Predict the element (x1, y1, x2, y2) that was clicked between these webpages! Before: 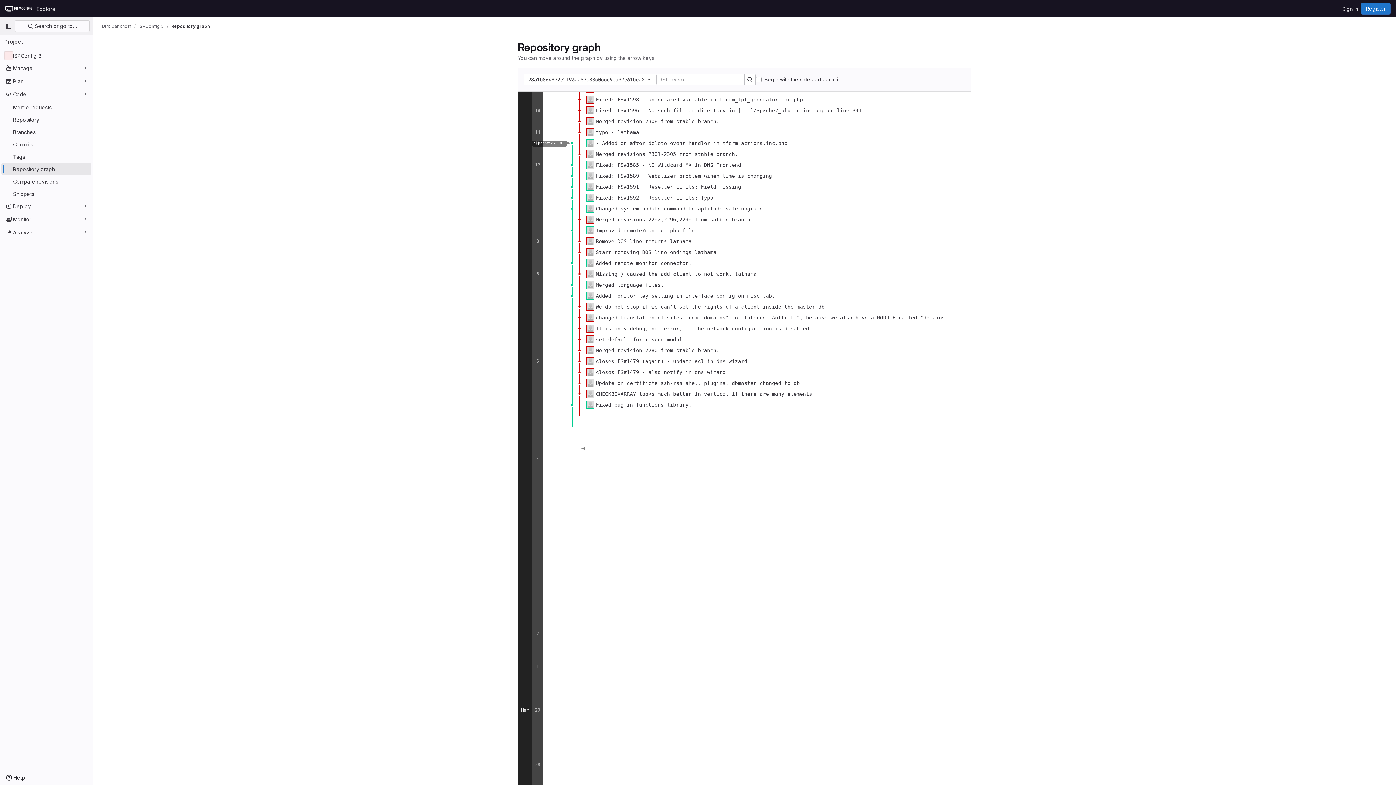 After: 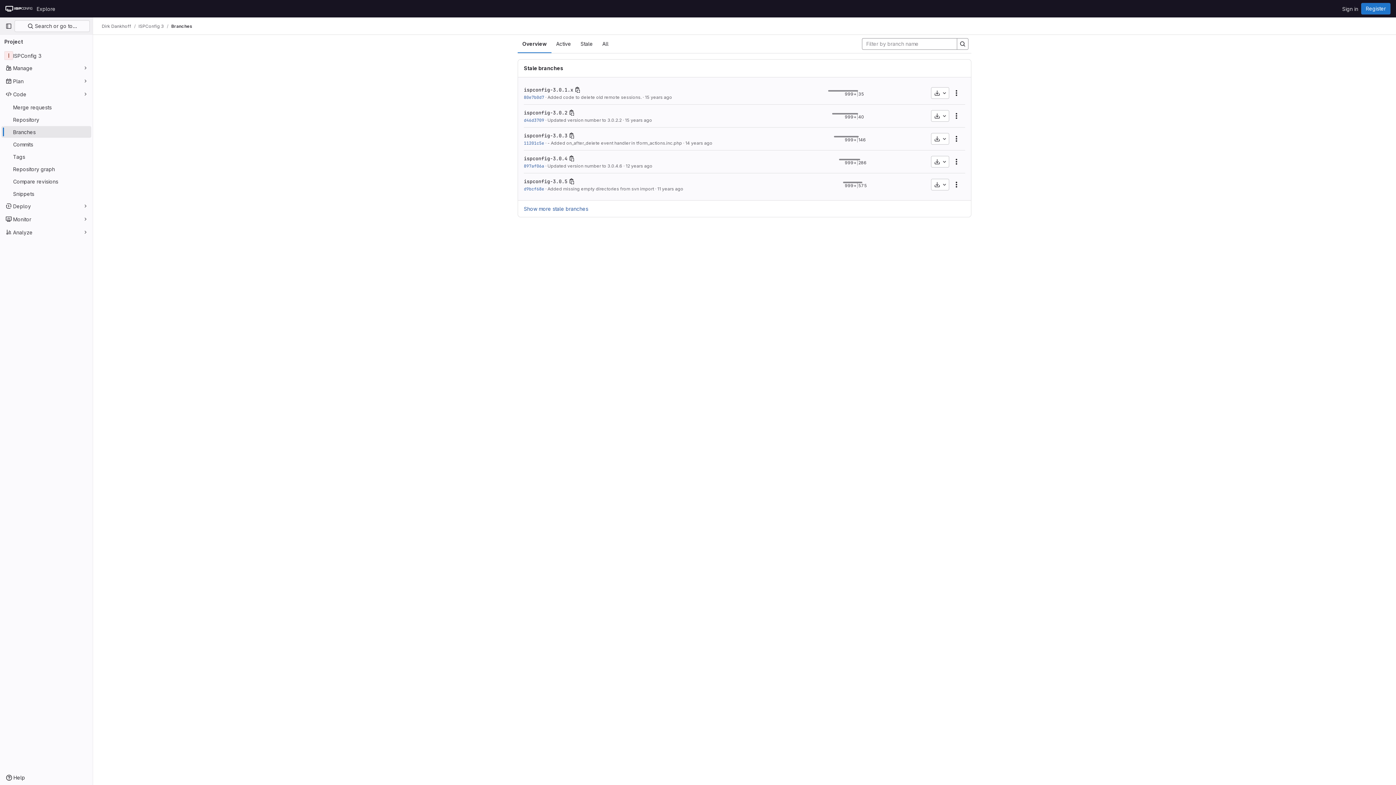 Action: bbox: (1, 126, 91, 137) label: Branches